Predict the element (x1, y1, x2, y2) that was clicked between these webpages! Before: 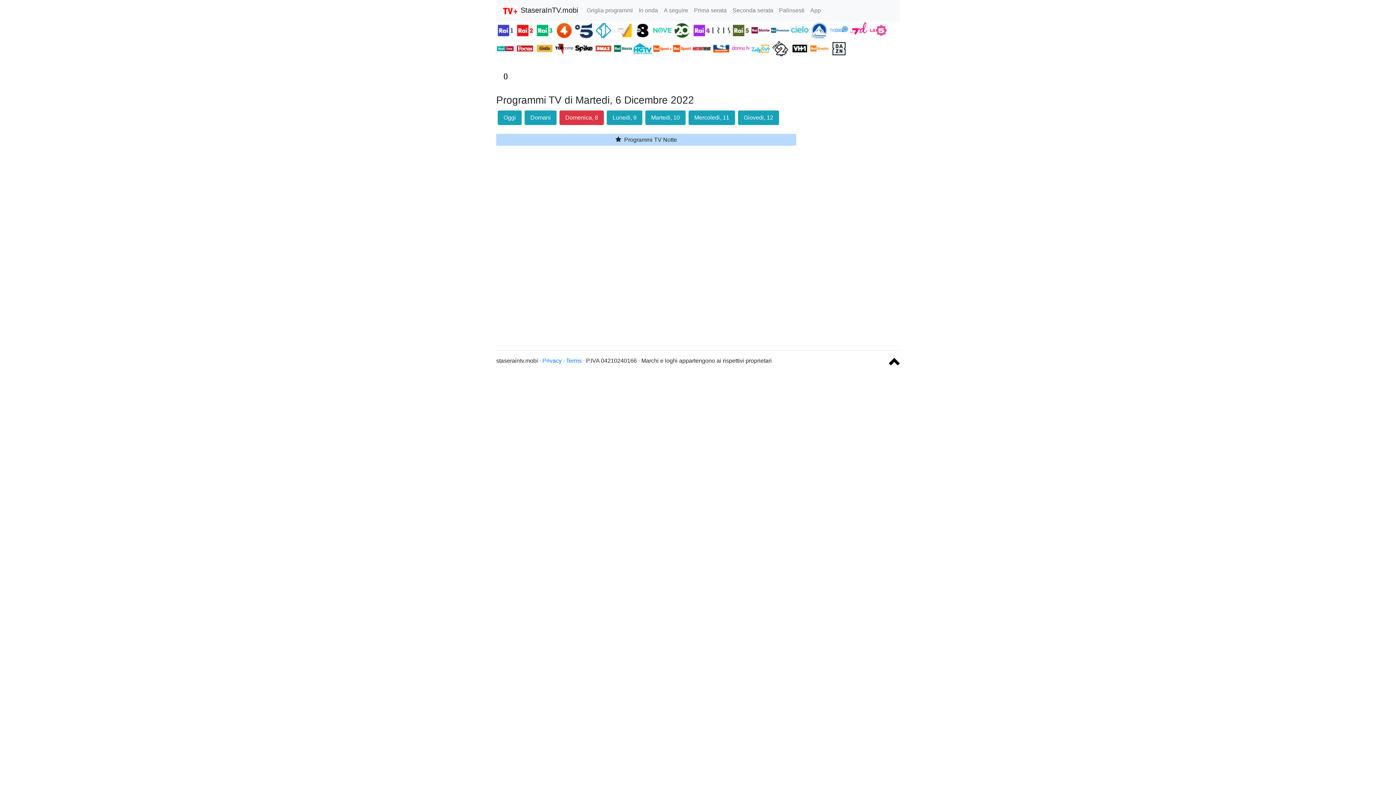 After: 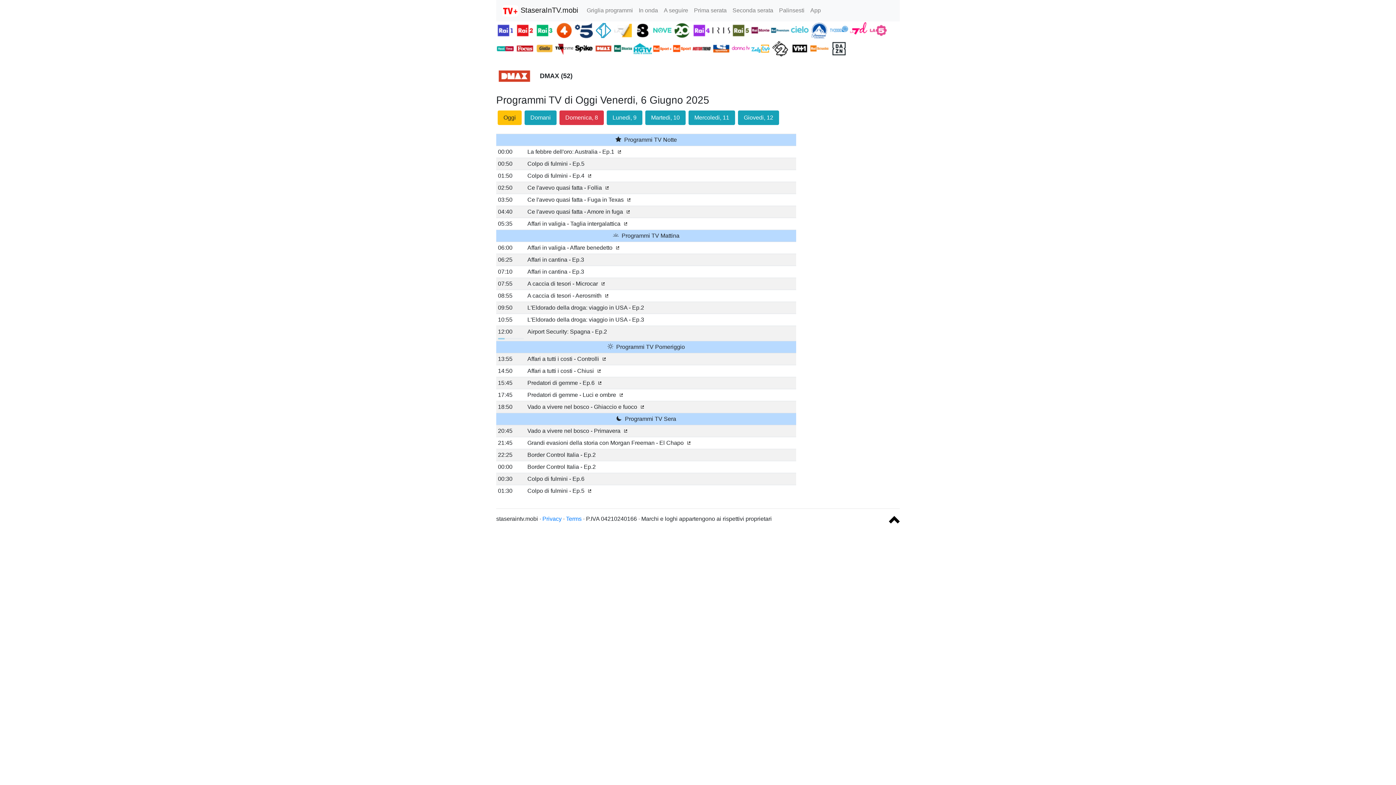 Action: bbox: (594, 45, 614, 51) label:  